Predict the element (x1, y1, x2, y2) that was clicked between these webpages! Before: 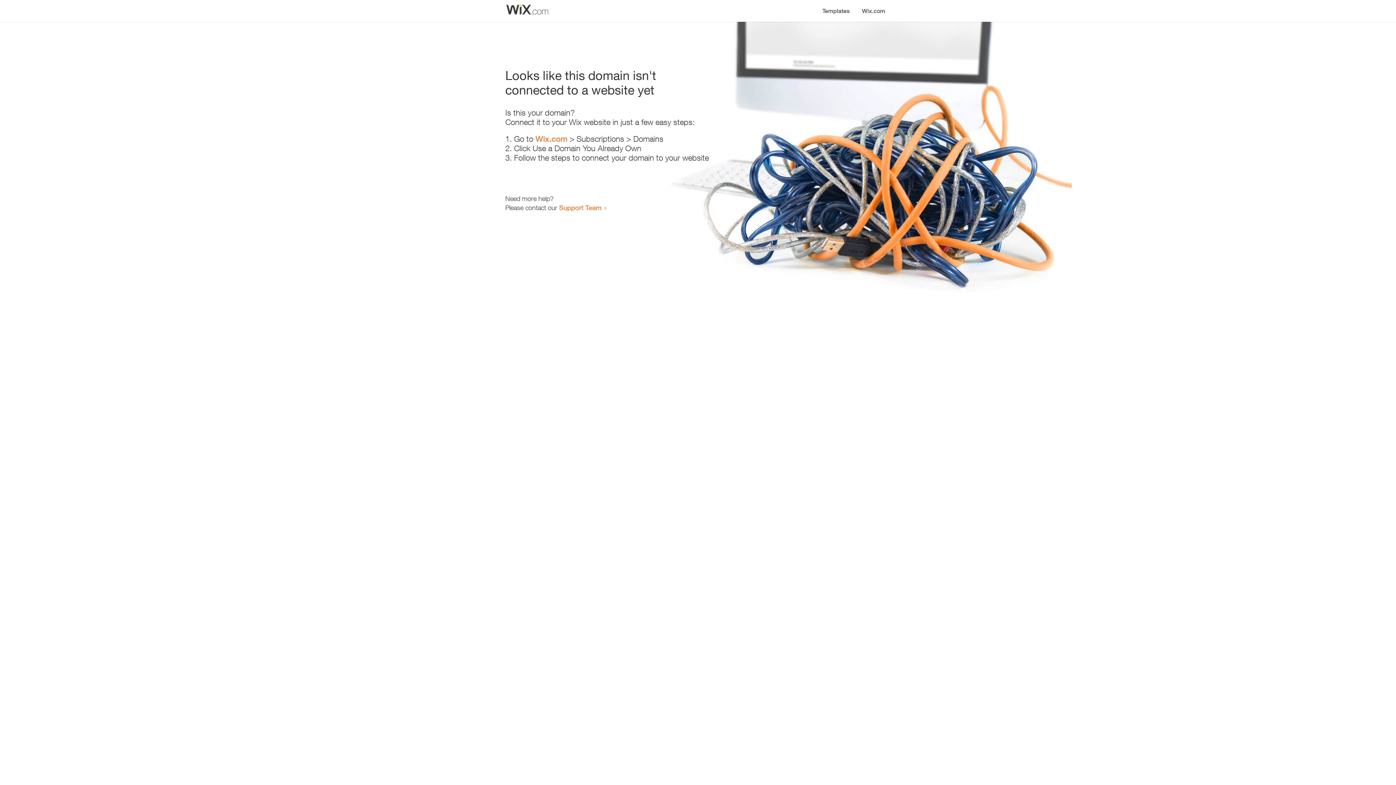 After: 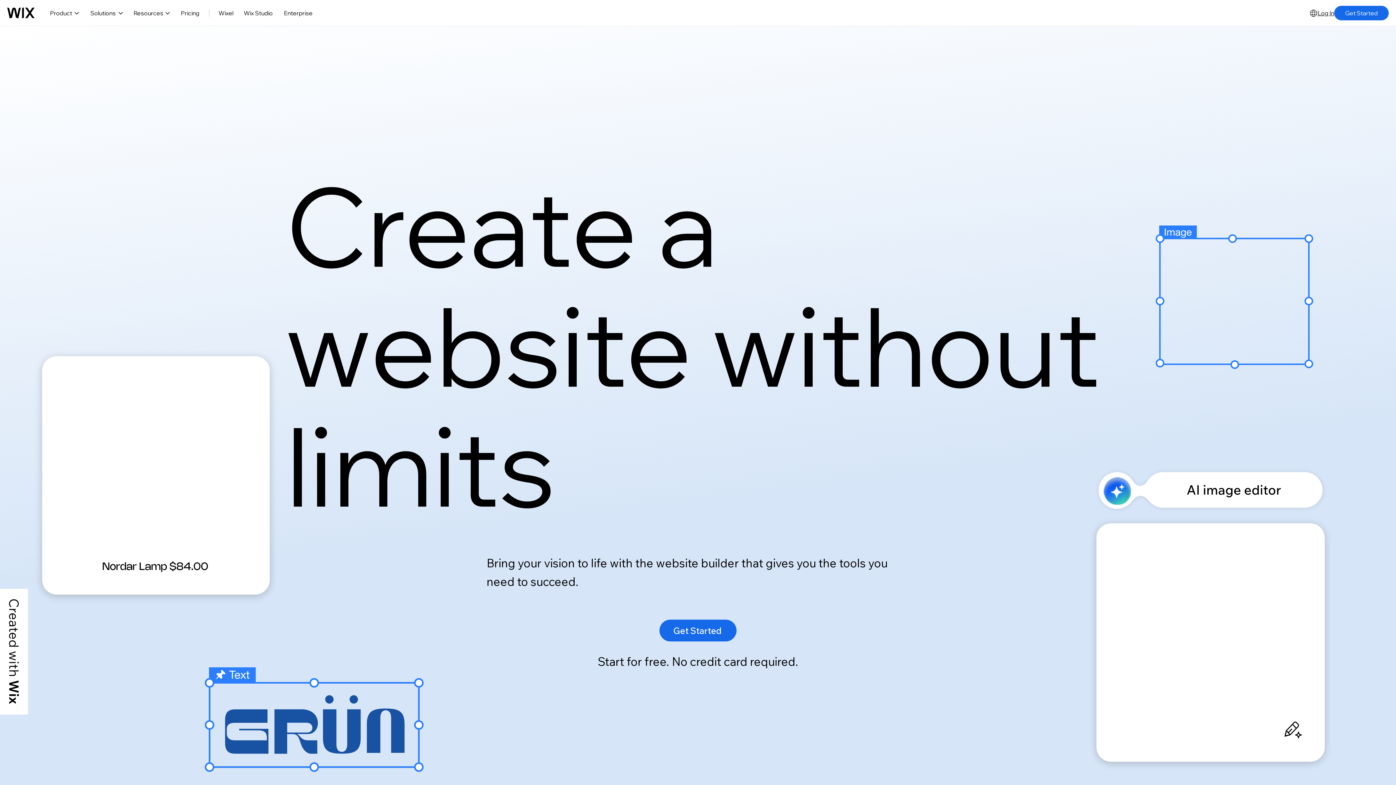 Action: bbox: (856, 0, 890, 14) label: Wix.com